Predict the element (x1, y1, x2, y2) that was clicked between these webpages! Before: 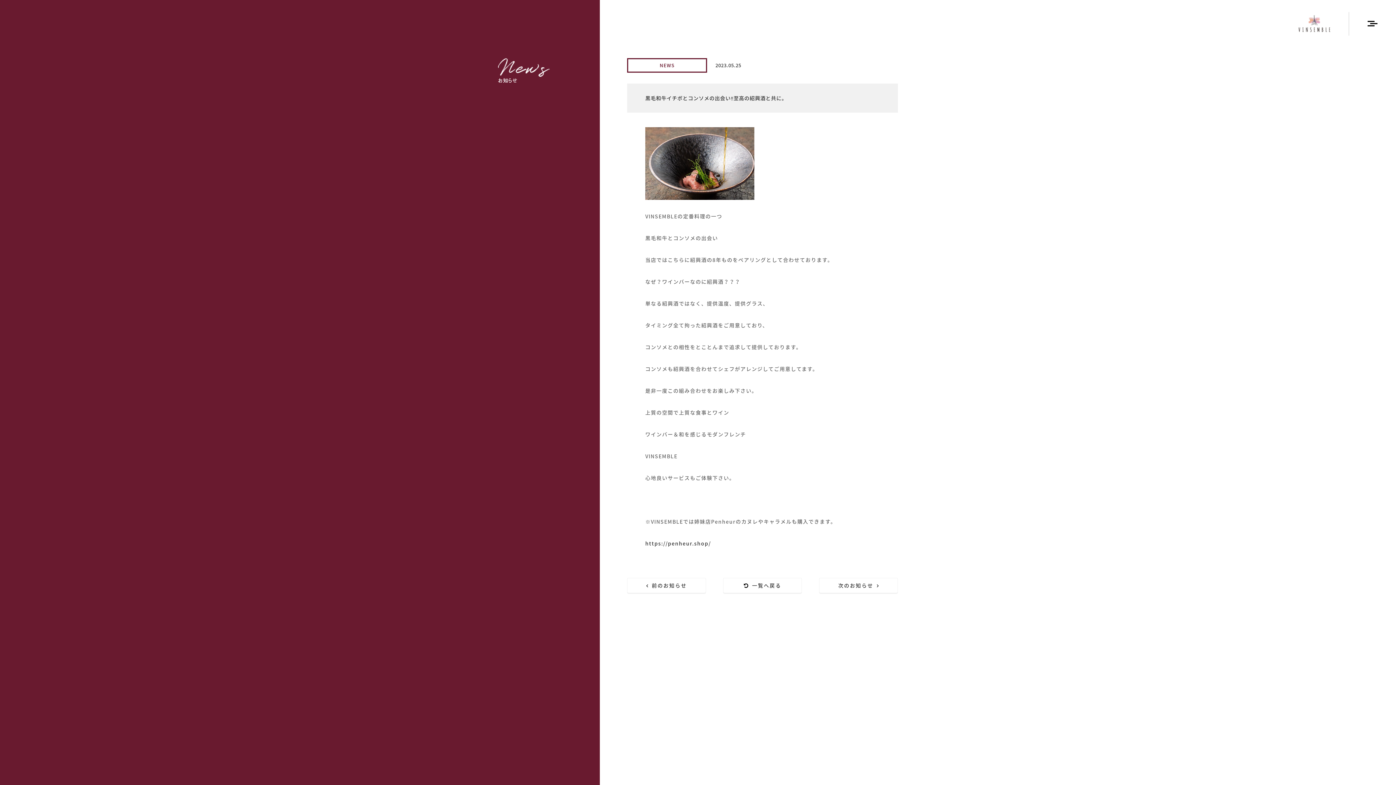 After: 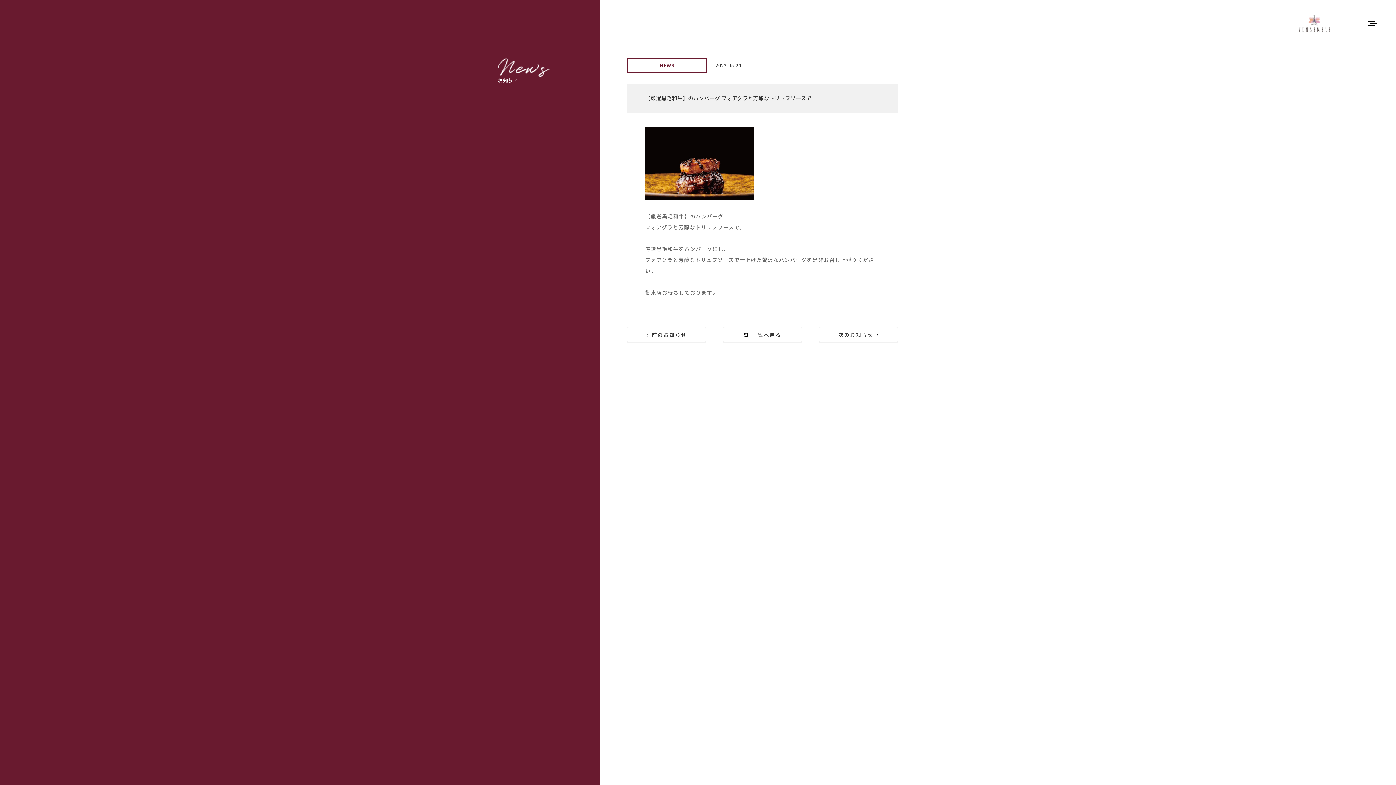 Action: bbox: (627, 578, 706, 593) label: 前のお知らせ